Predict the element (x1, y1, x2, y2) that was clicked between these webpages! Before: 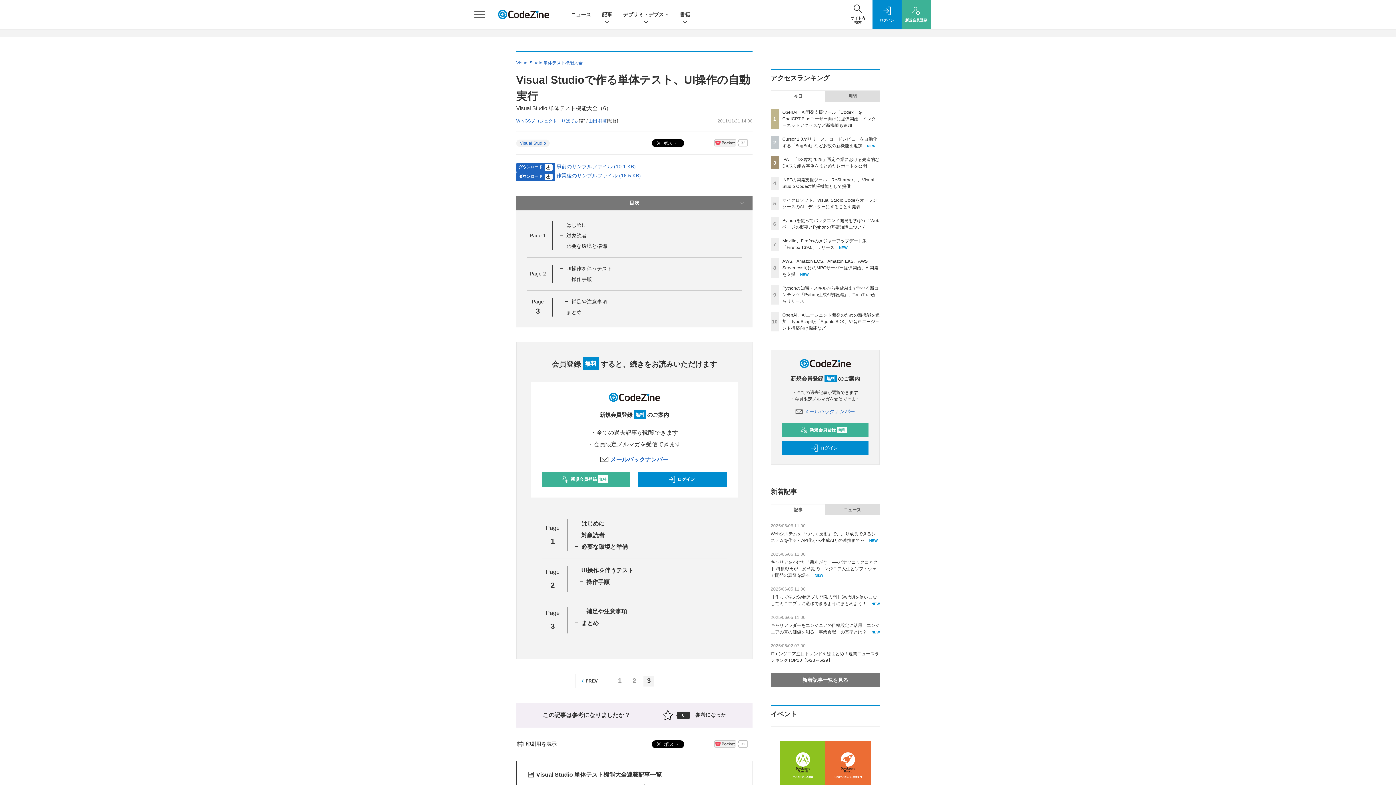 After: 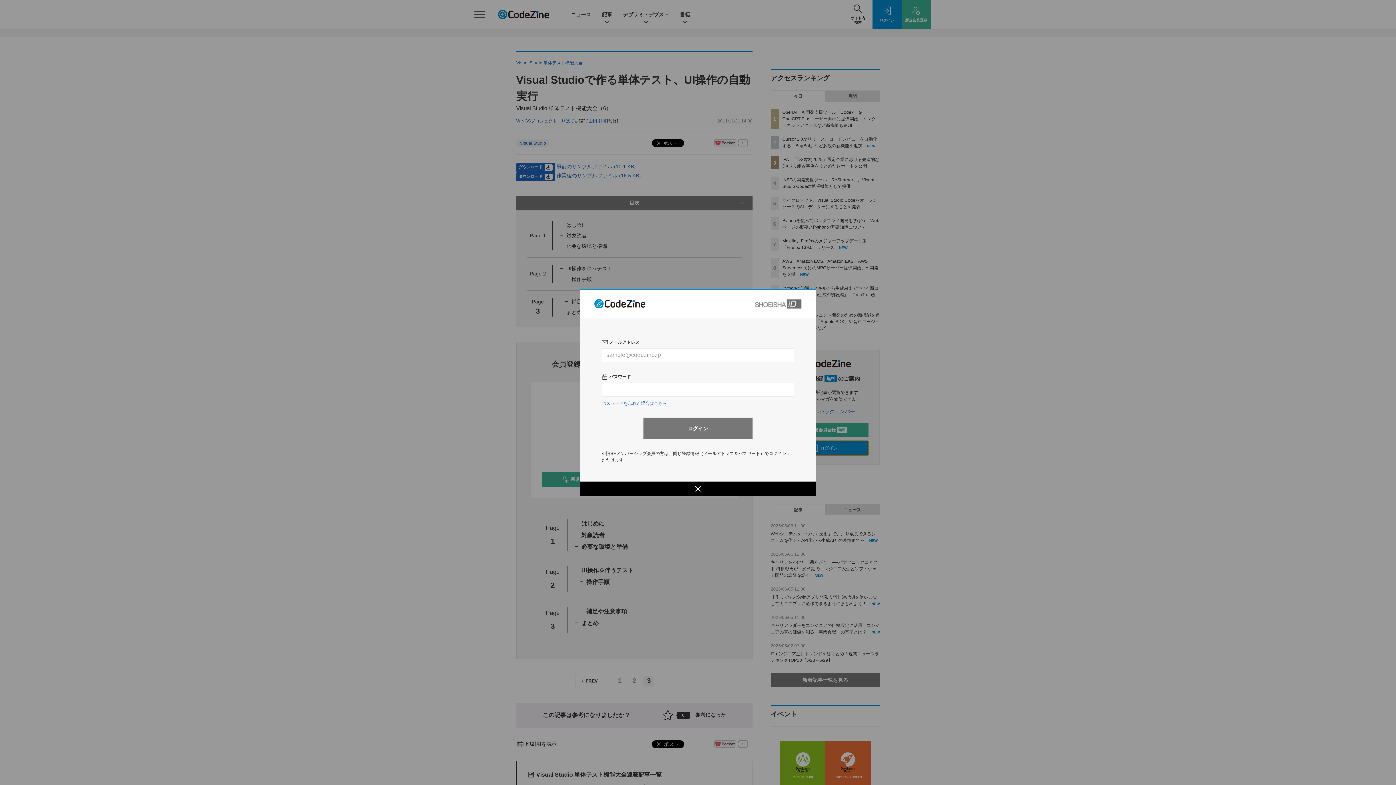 Action: label: ログイン bbox: (782, 441, 868, 455)